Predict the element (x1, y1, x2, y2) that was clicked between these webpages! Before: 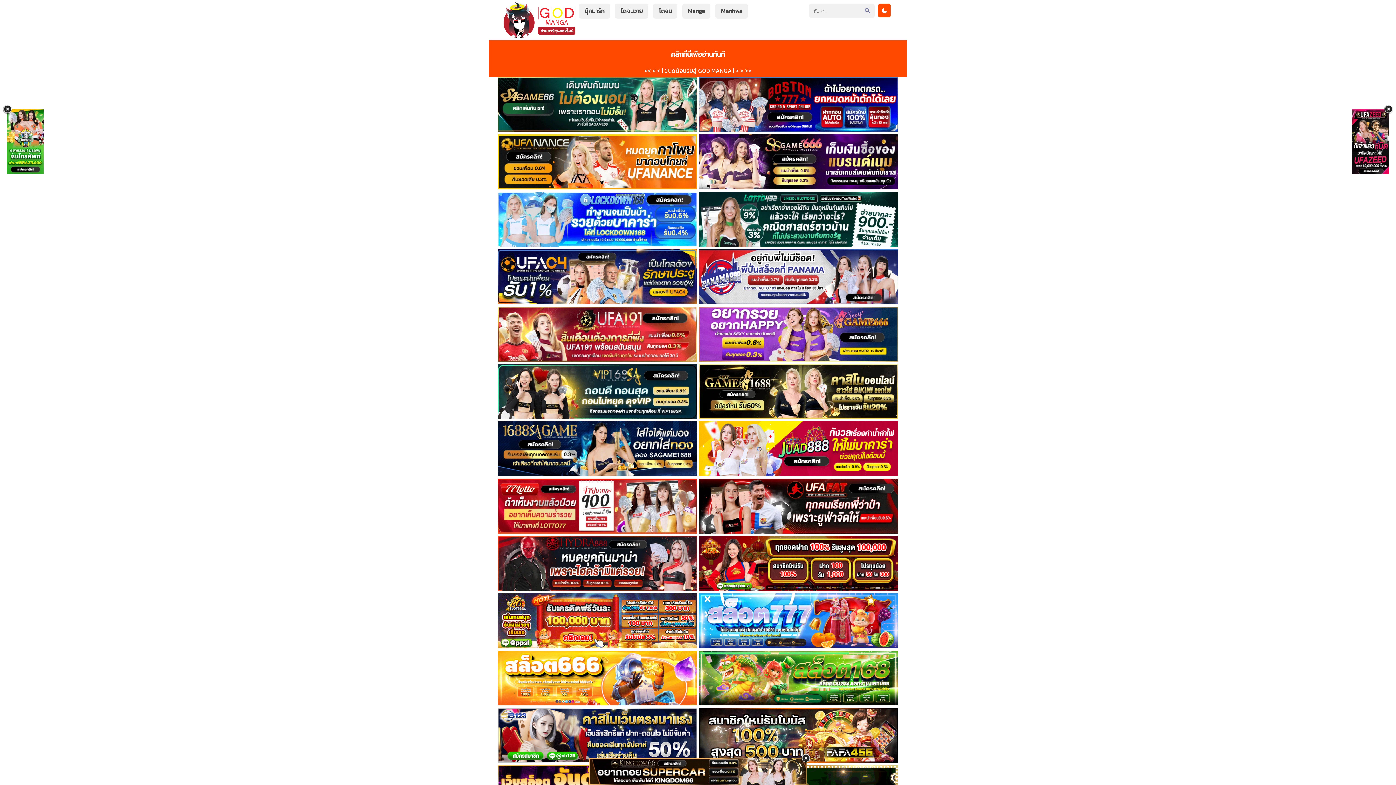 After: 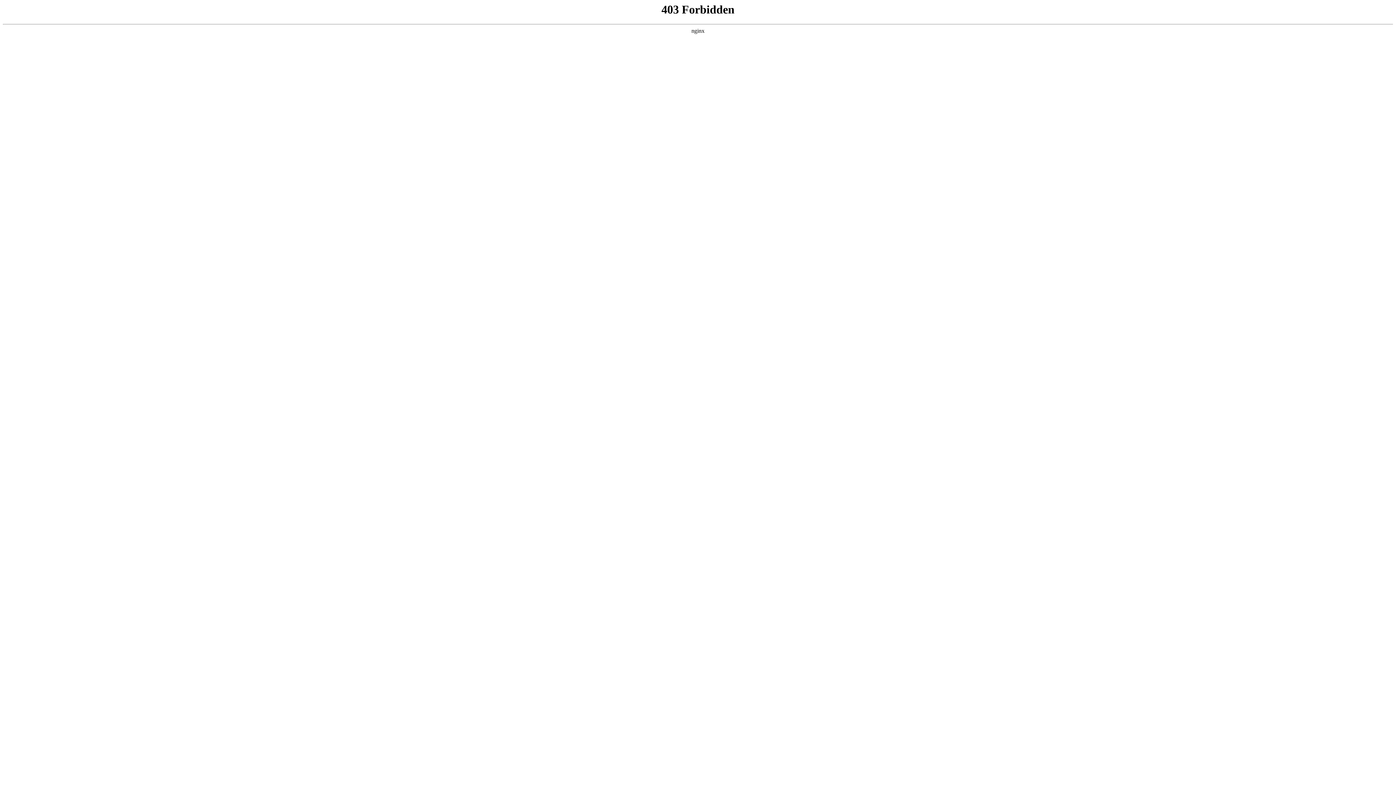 Action: bbox: (698, 536, 898, 591)